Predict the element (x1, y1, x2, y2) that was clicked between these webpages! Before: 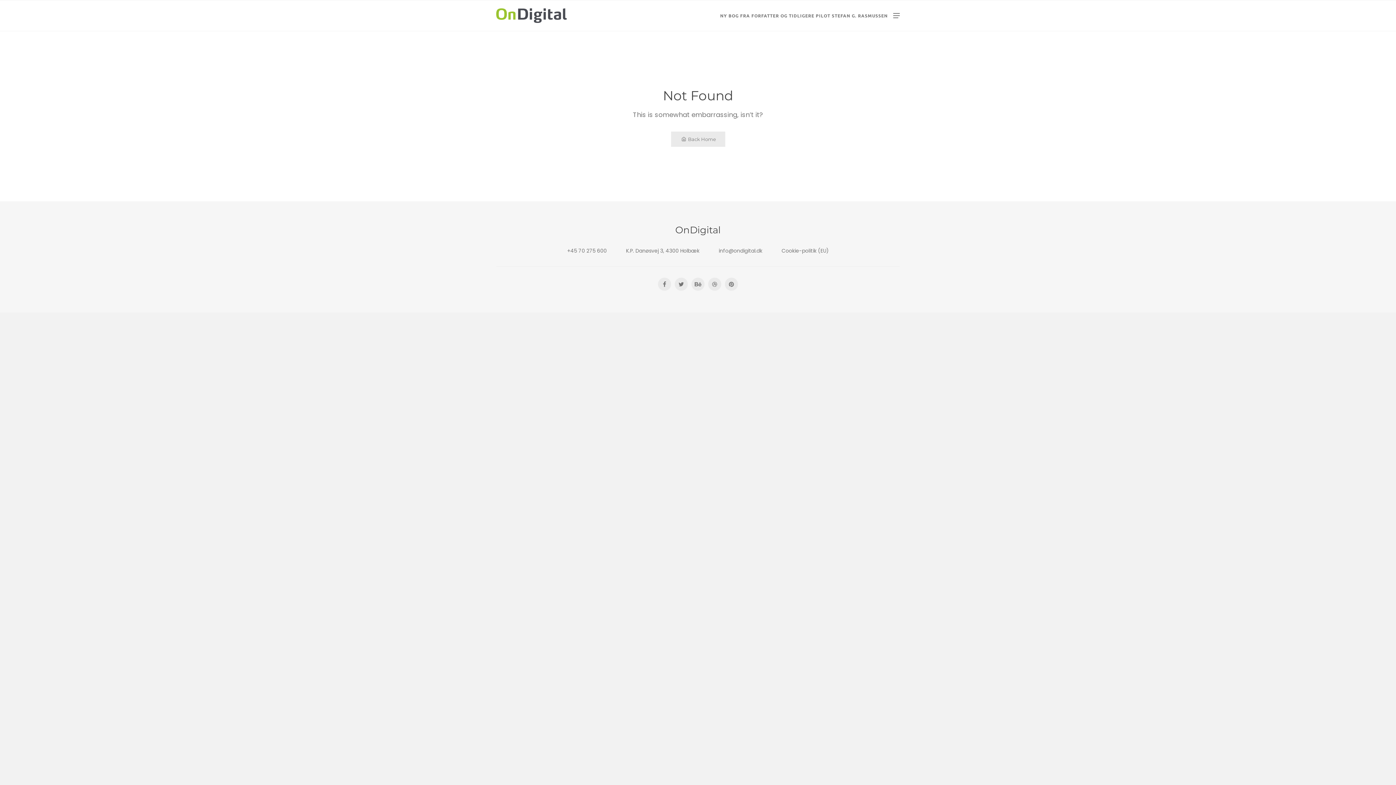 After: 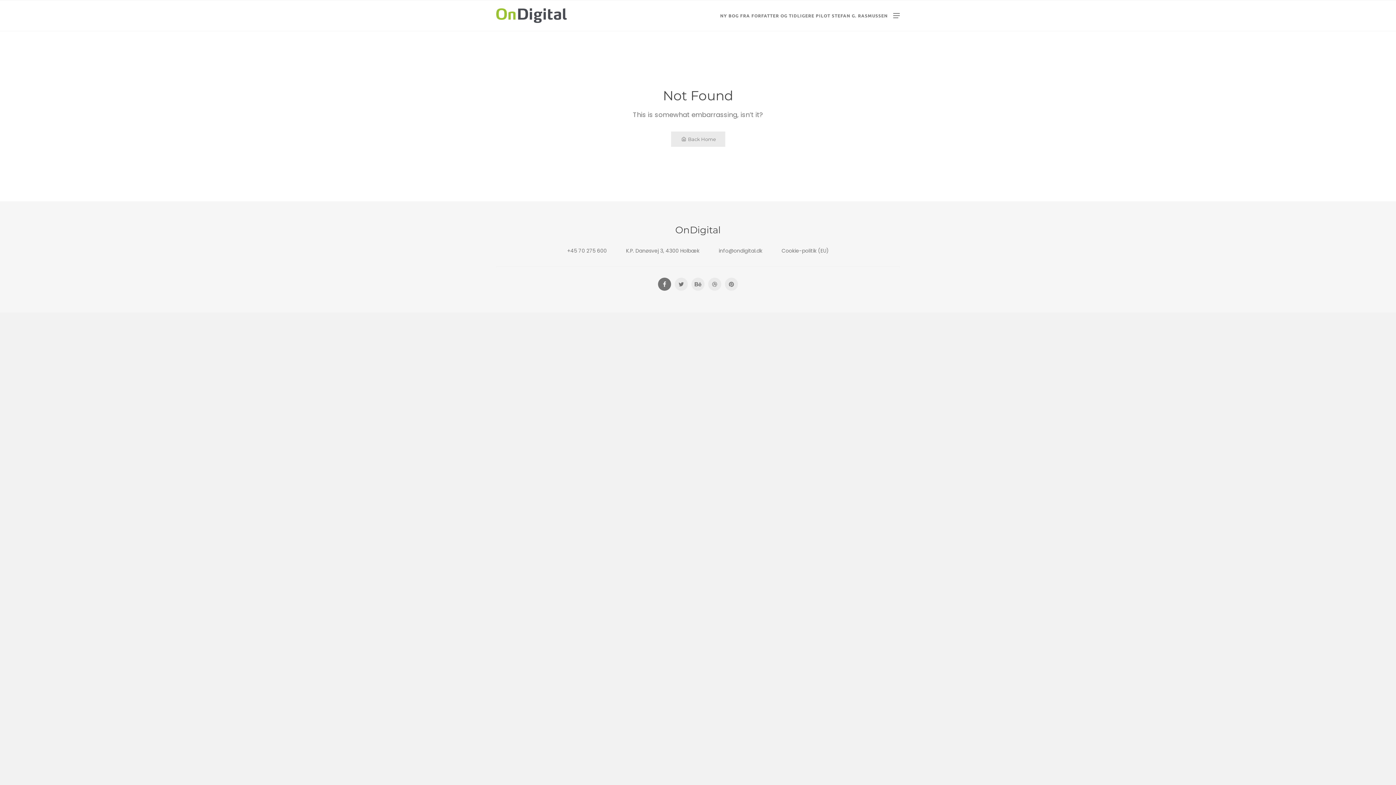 Action: bbox: (658, 277, 671, 290)